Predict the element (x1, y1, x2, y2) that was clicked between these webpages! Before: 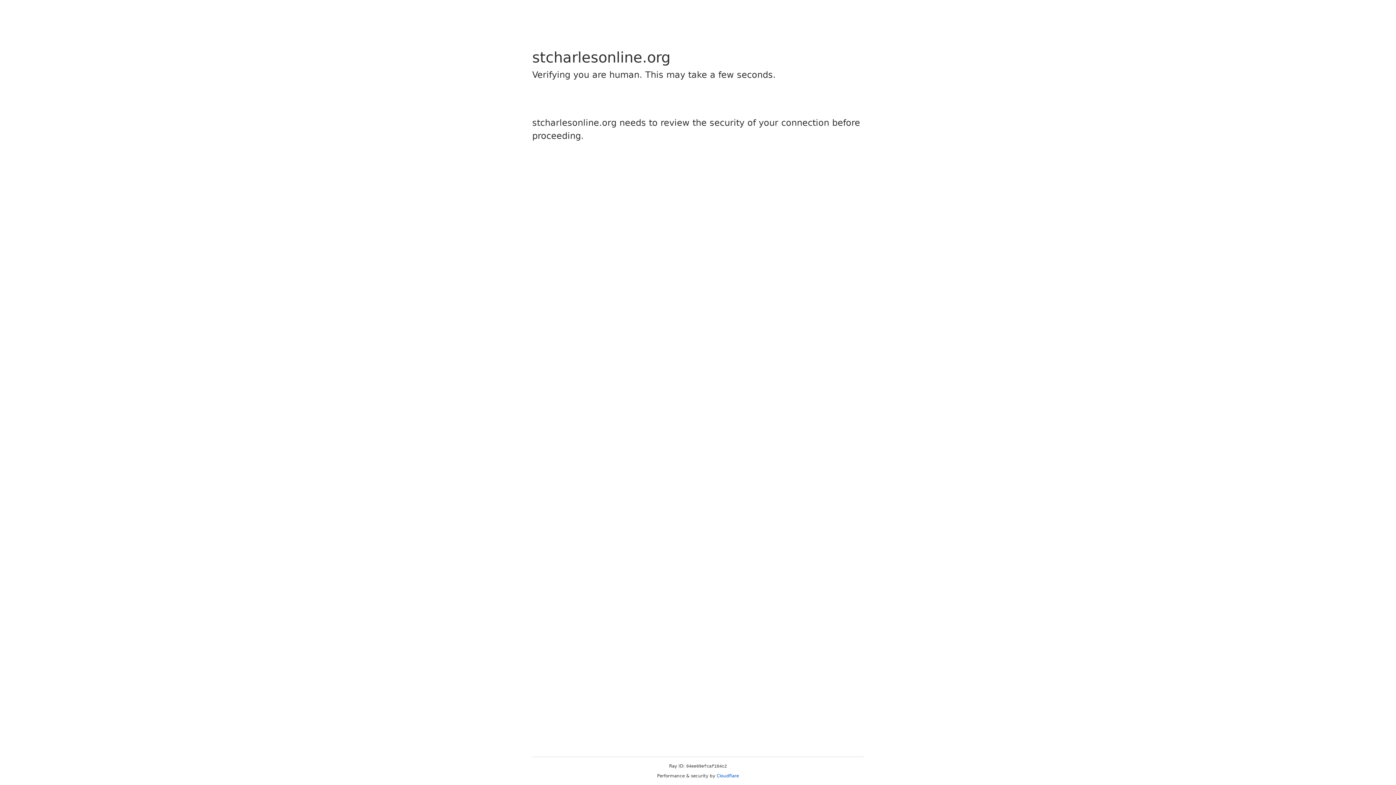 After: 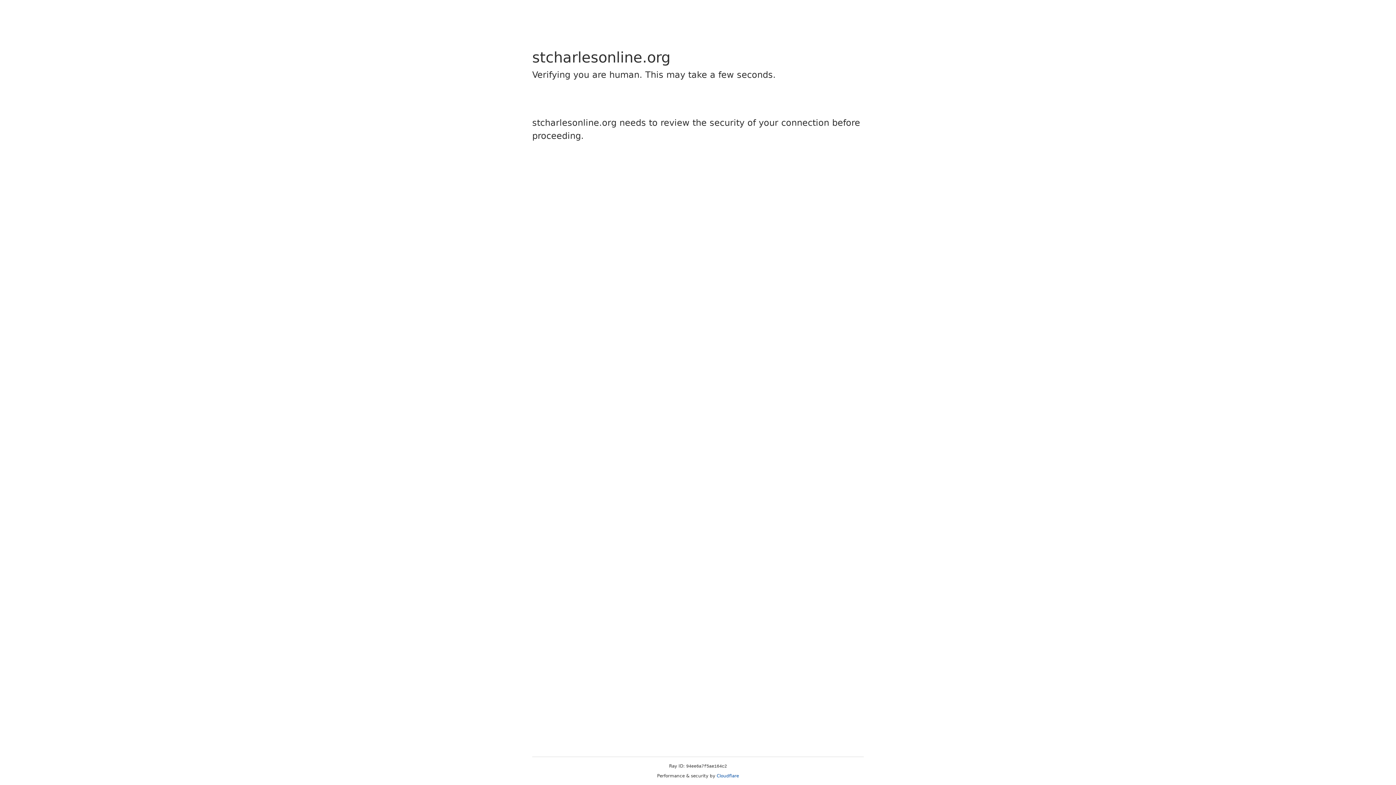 Action: bbox: (716, 773, 739, 778) label: Cloudflare